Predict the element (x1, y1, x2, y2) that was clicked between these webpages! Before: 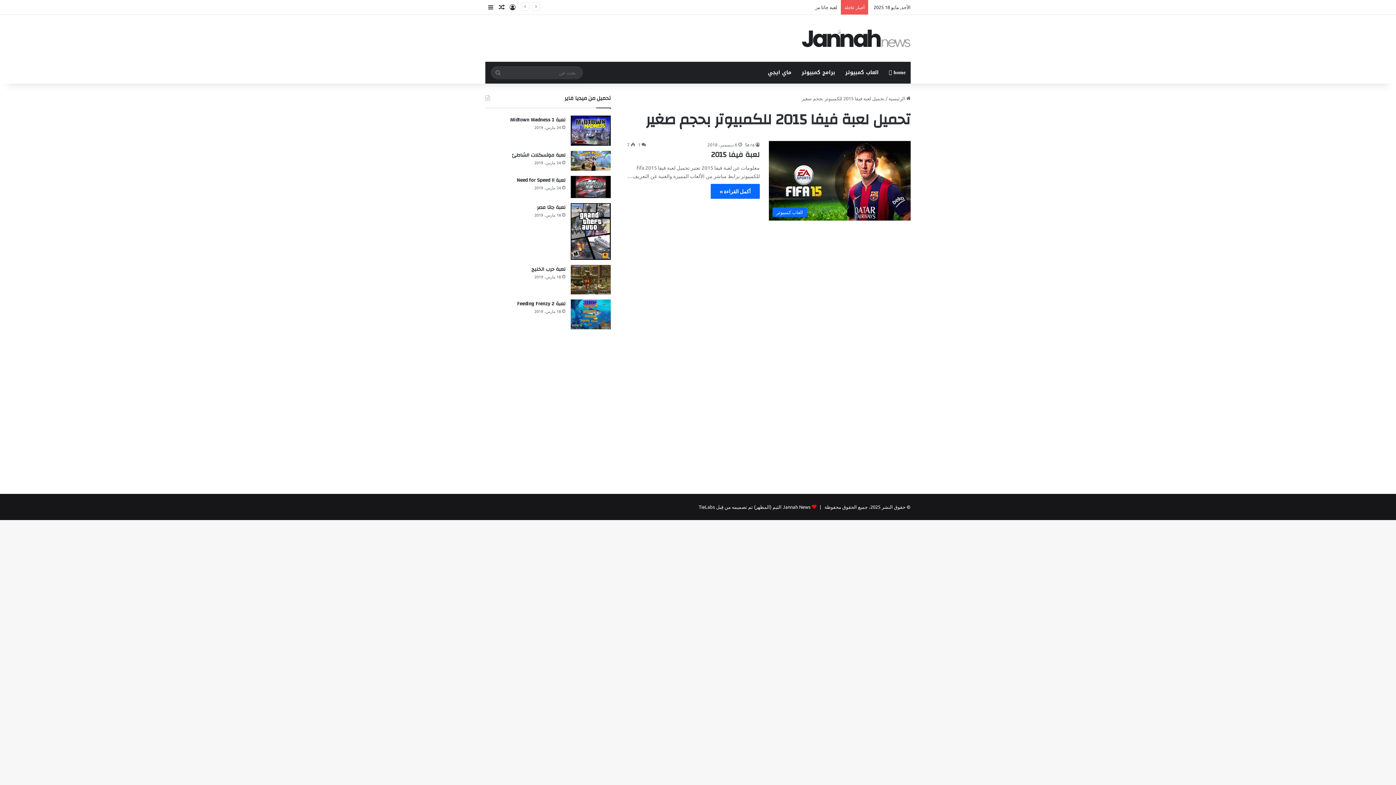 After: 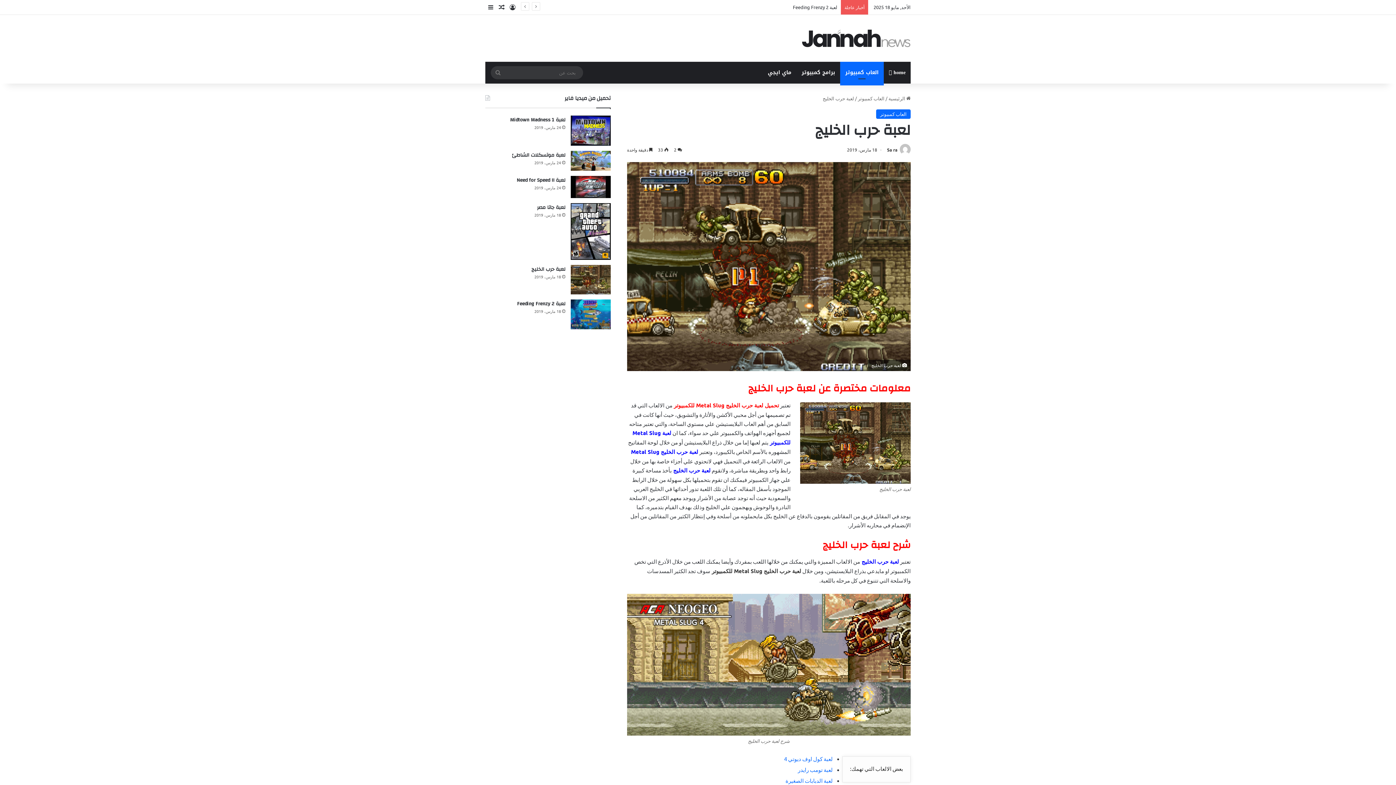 Action: label: لعبة حرب الخليج bbox: (570, 265, 610, 294)